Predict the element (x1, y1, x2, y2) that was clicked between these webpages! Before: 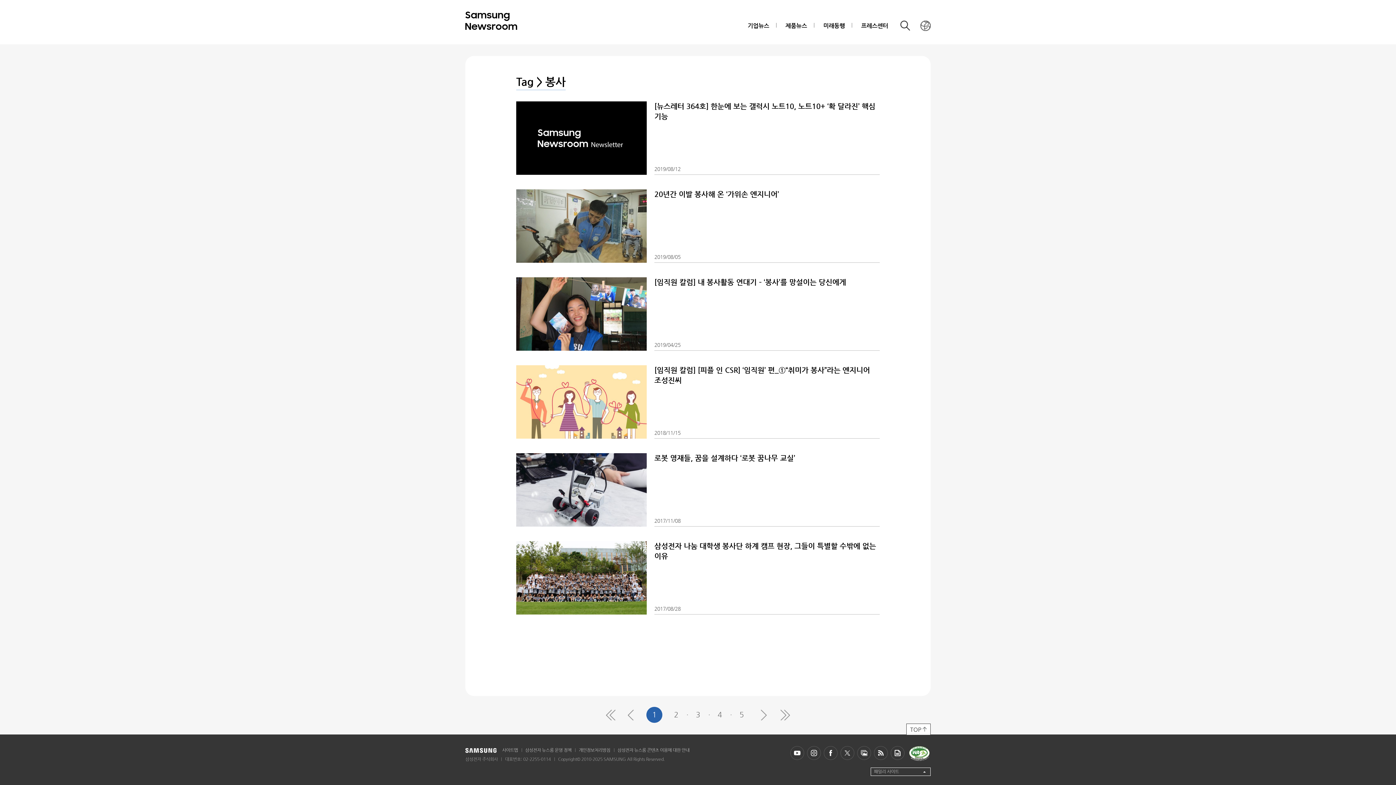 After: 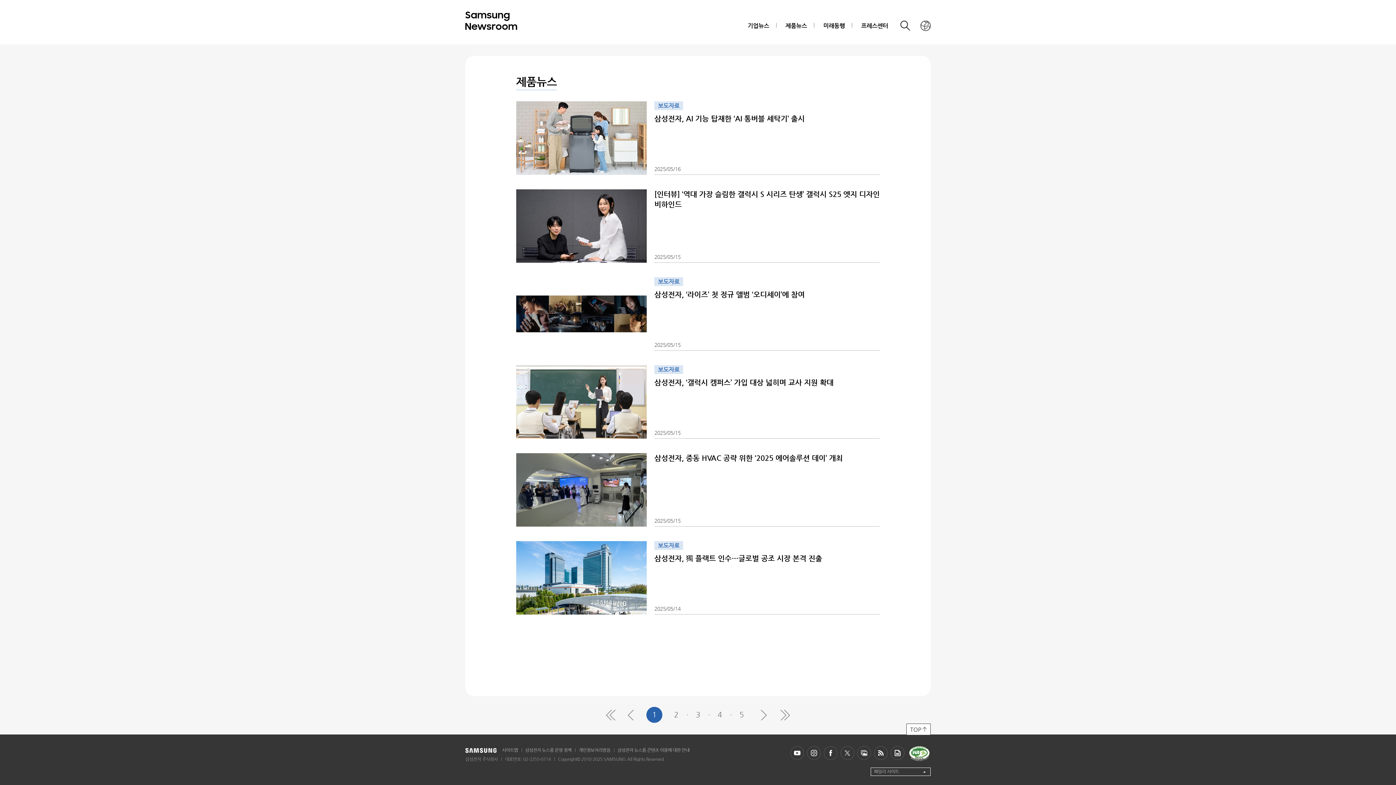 Action: label: 제품뉴스 bbox: (778, 14, 814, 37)